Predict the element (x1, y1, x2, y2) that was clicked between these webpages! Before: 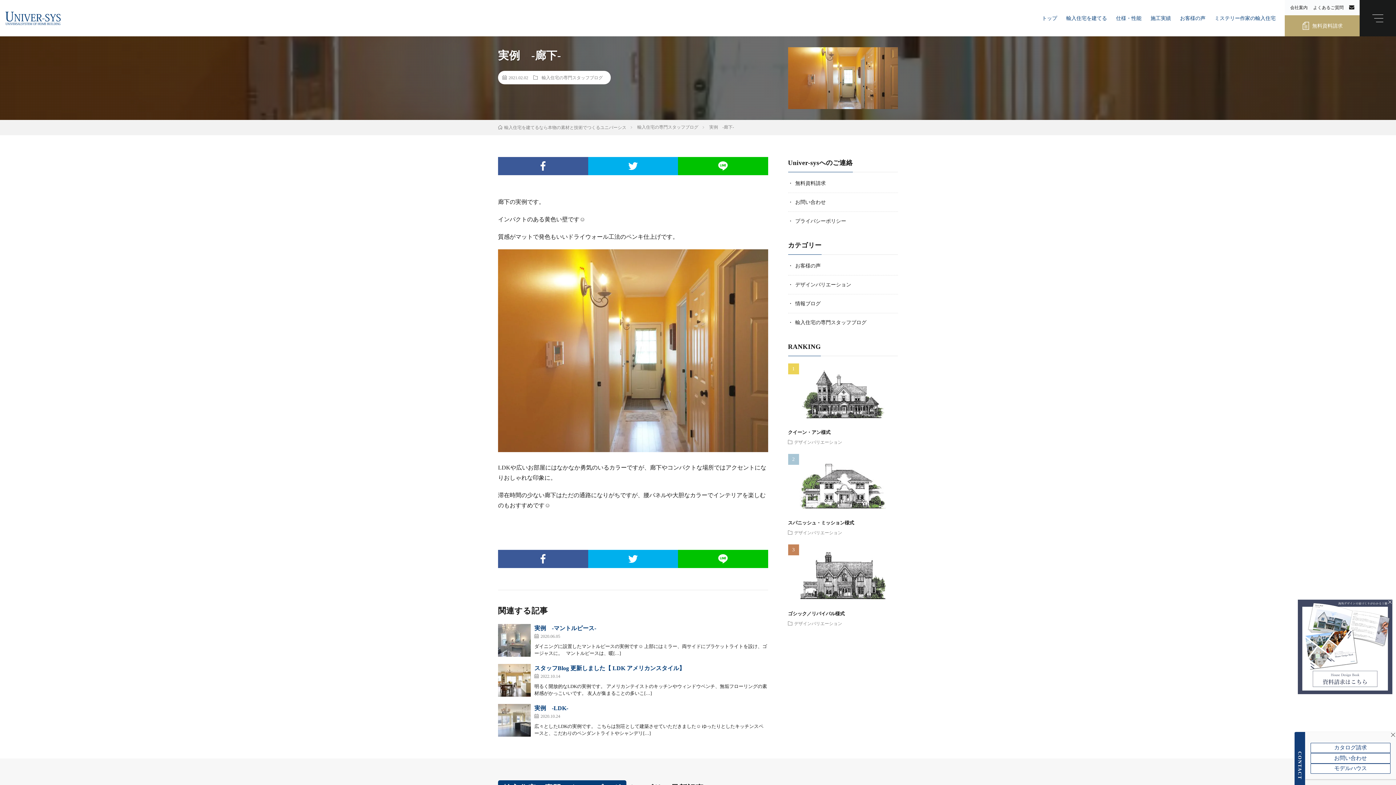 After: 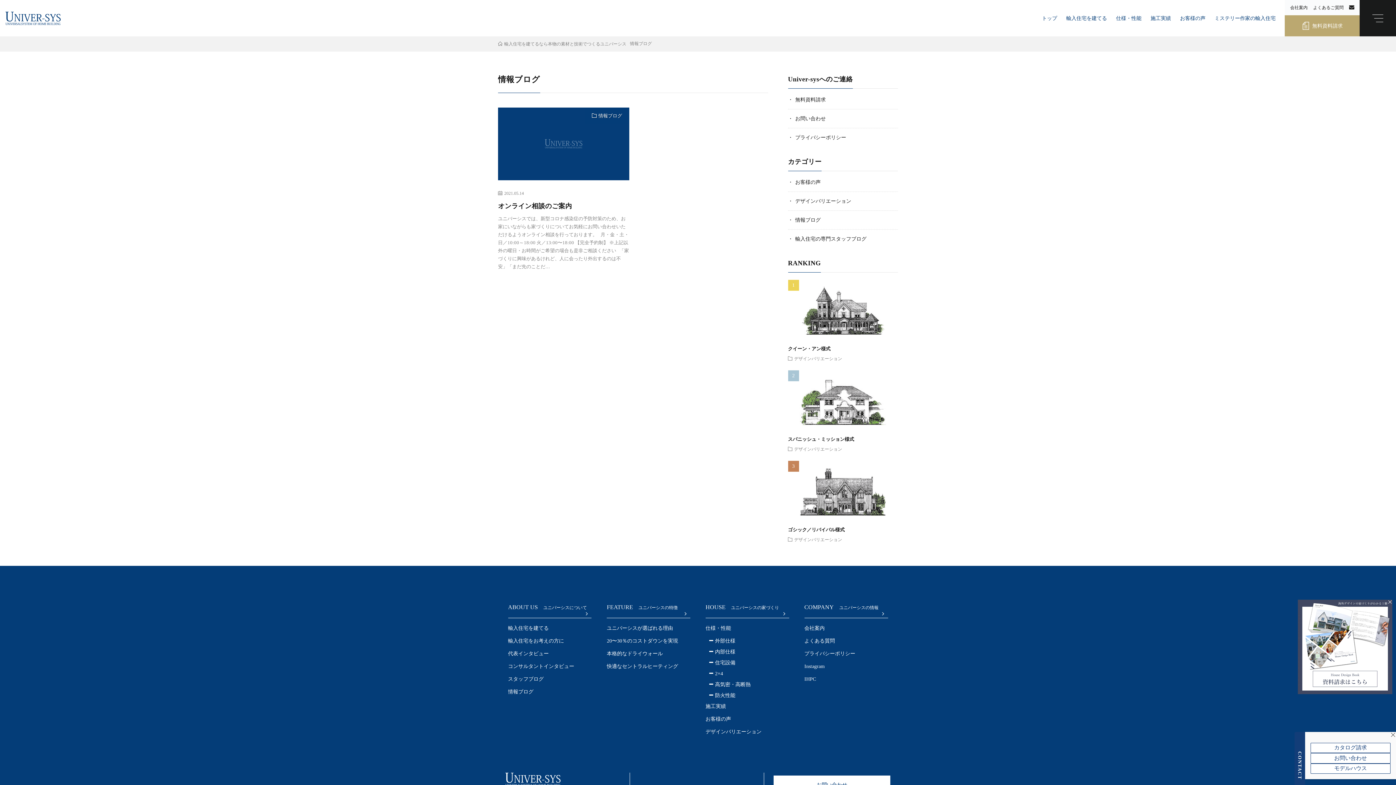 Action: label: 情報ブログ bbox: (795, 301, 820, 306)